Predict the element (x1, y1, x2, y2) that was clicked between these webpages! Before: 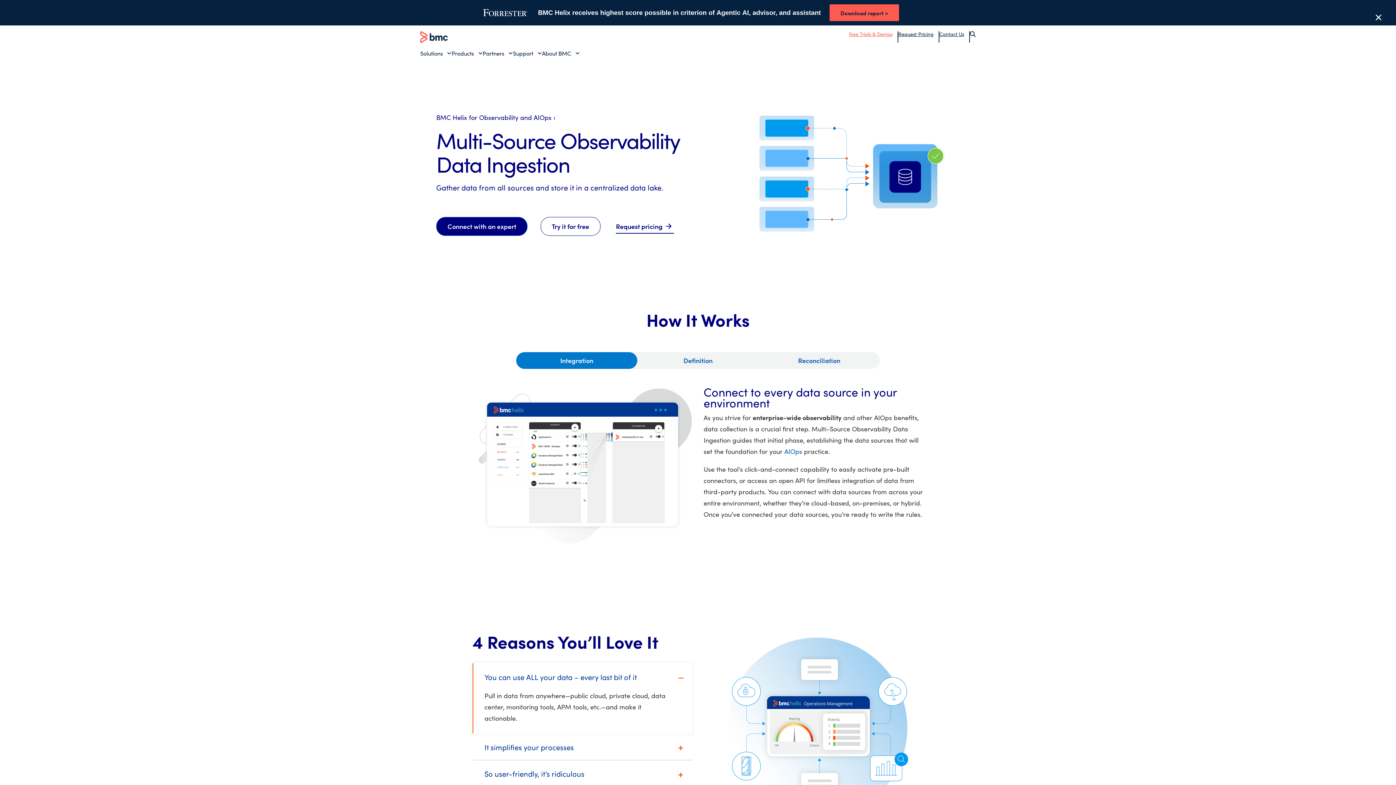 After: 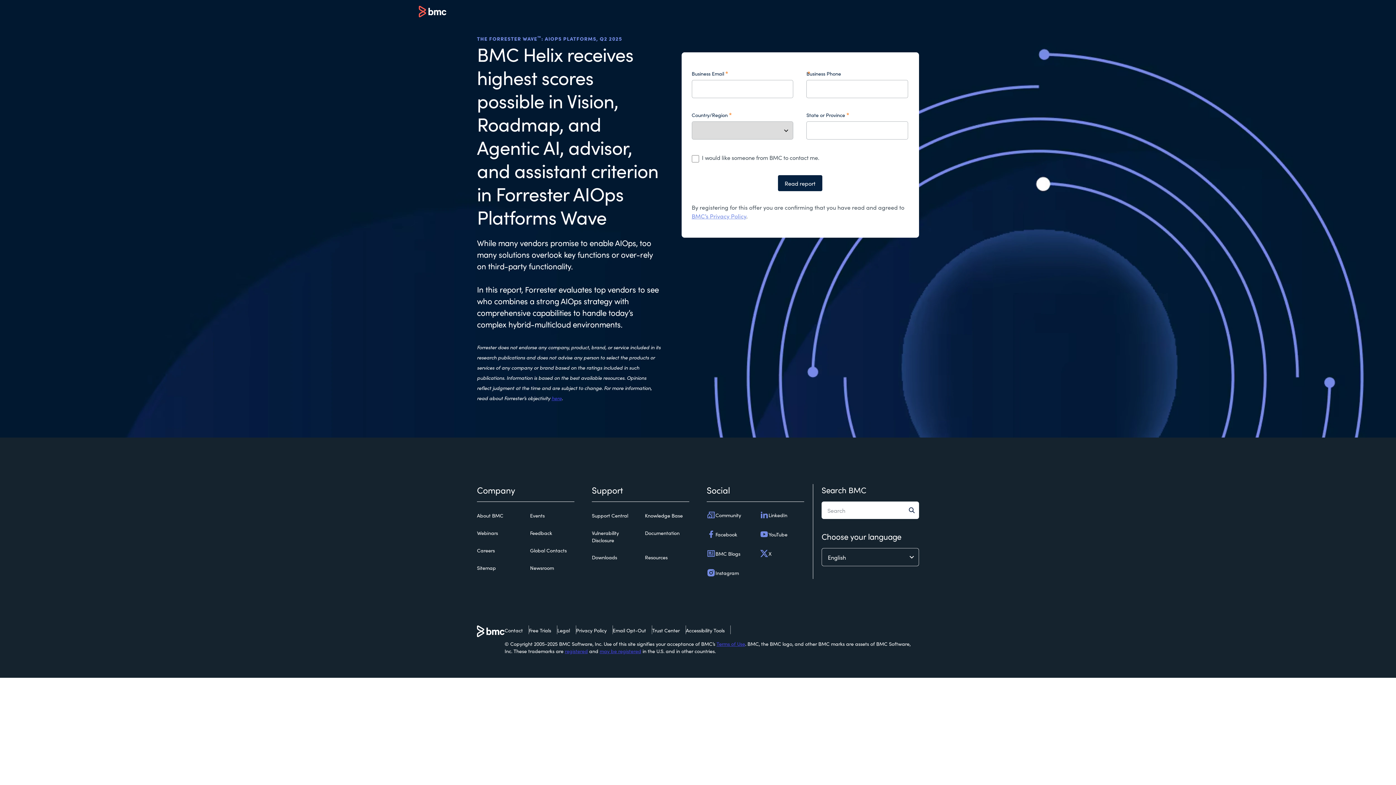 Action: bbox: (829, 3, 900, 21) label: Download report >